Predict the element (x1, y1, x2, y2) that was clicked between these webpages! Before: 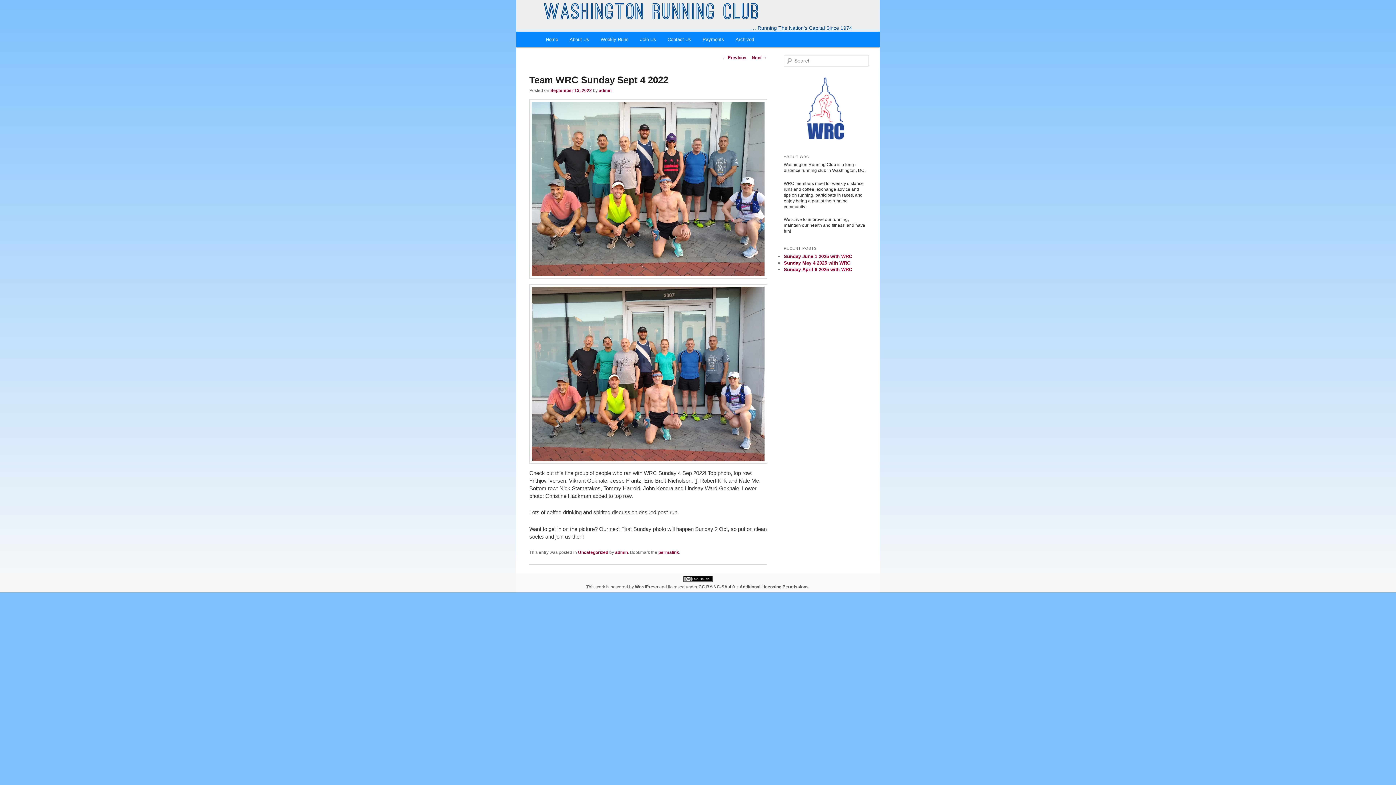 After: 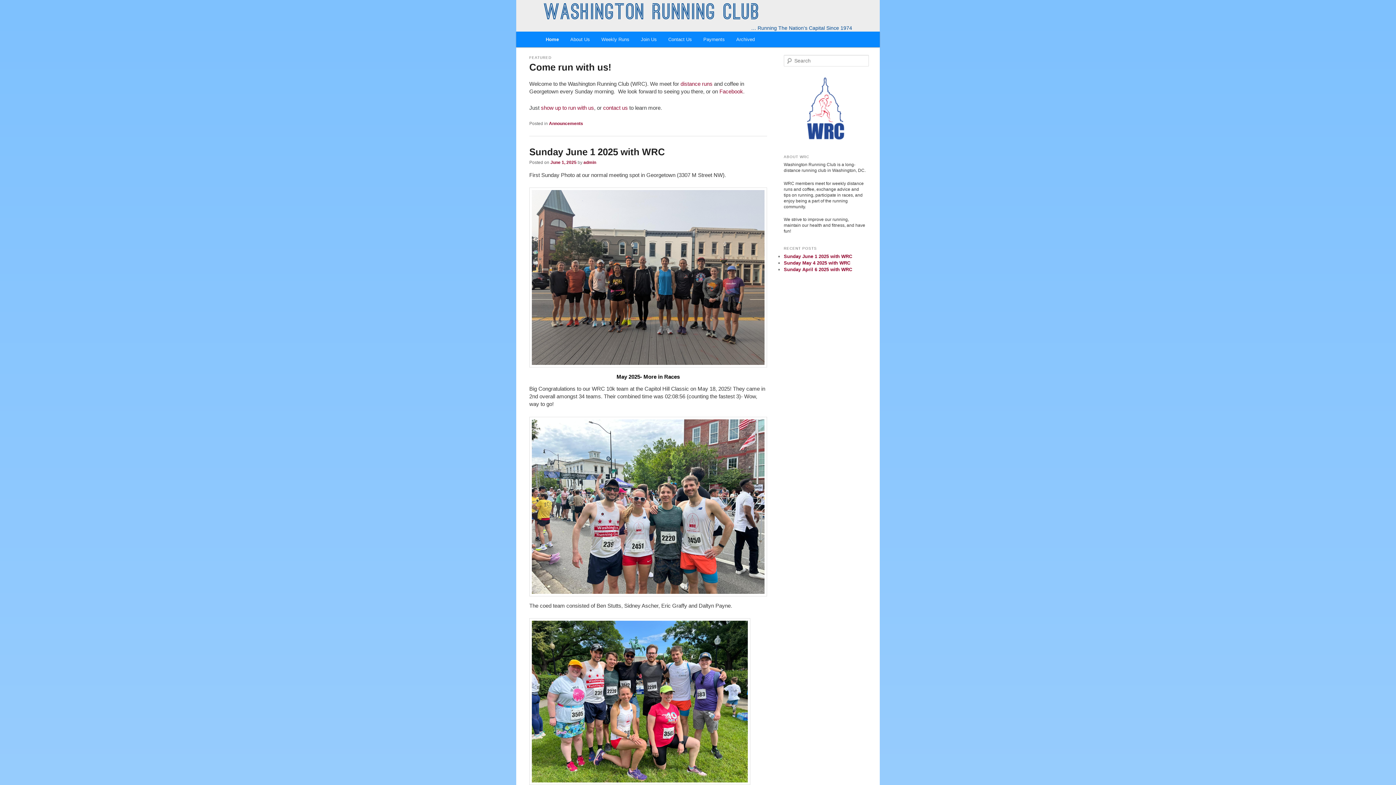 Action: bbox: (540, 31, 563, 47) label: Home